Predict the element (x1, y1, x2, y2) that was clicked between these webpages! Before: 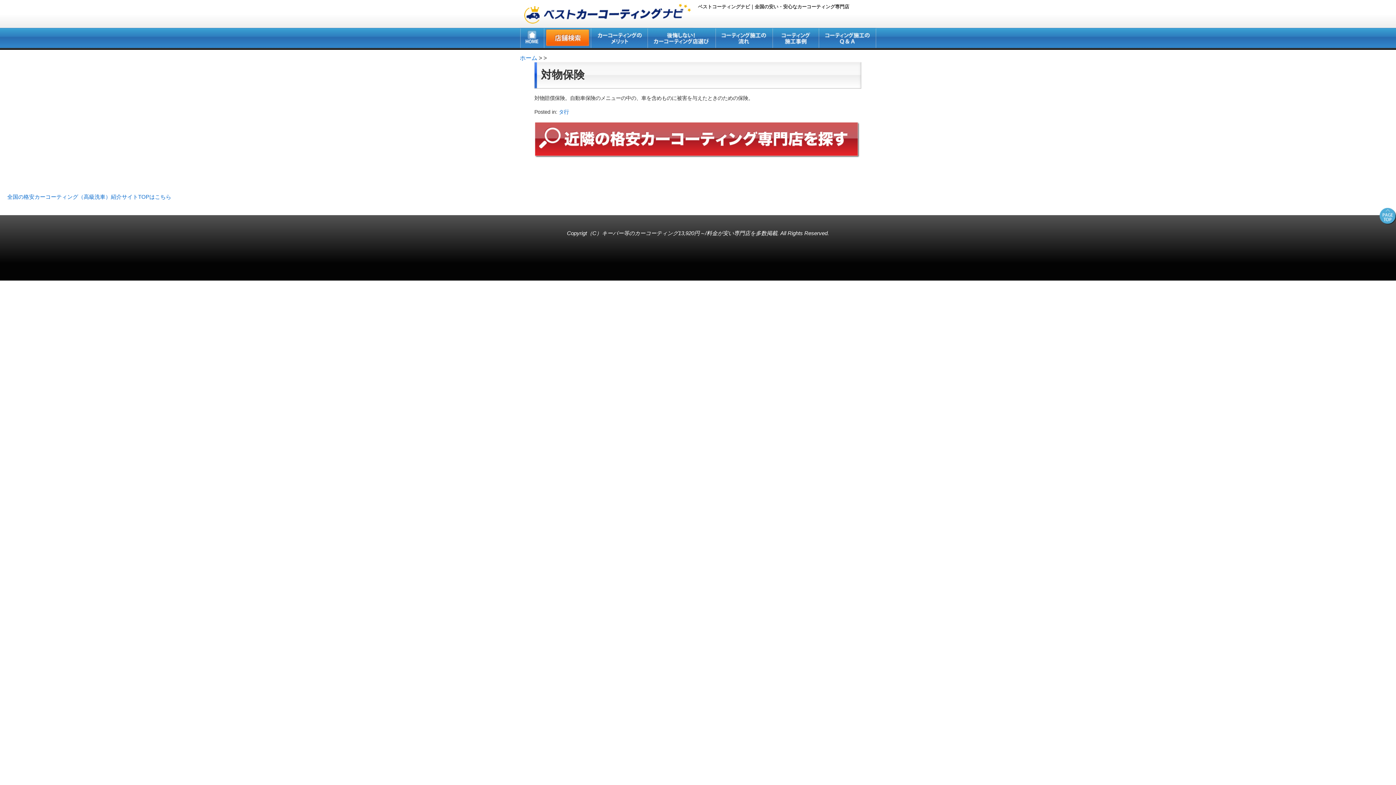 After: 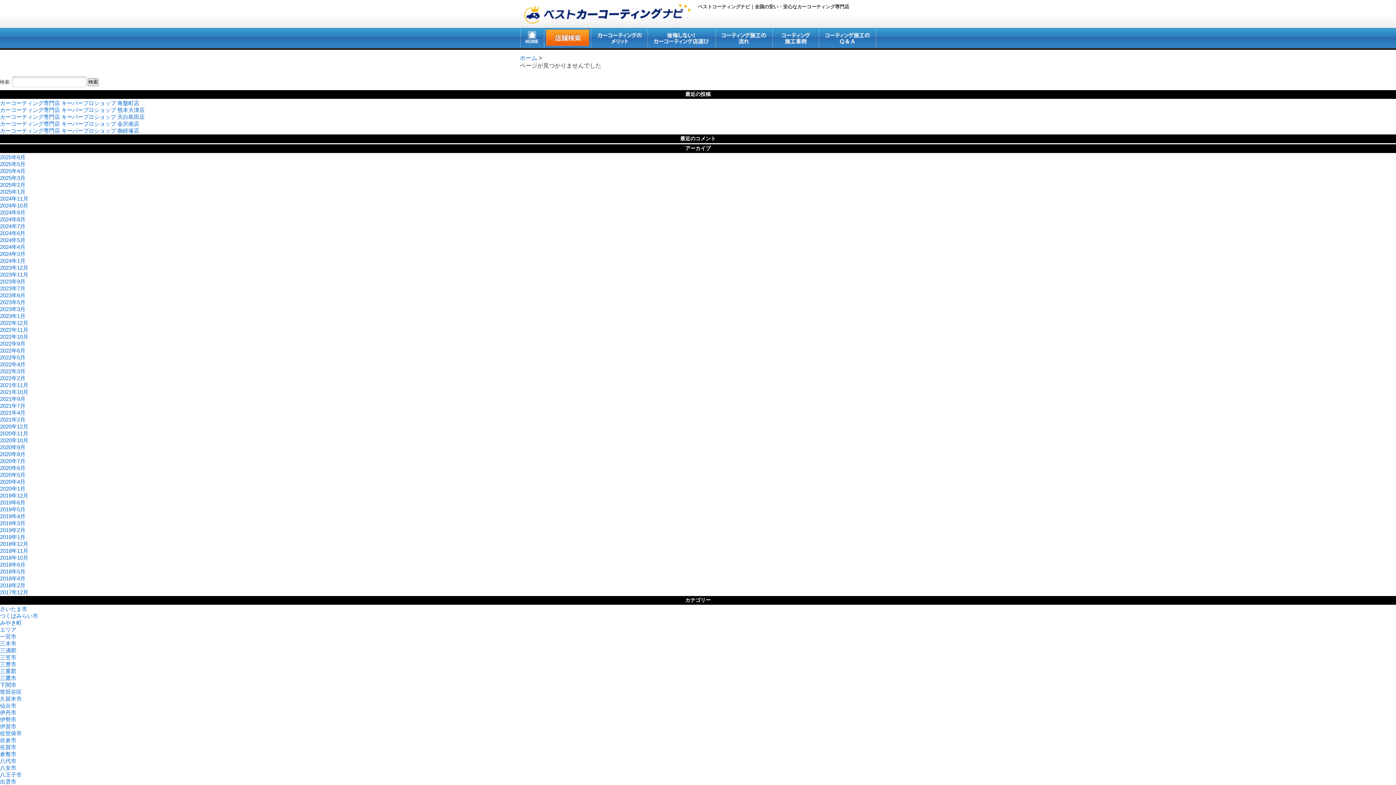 Action: label: タ行 bbox: (558, 109, 569, 114)